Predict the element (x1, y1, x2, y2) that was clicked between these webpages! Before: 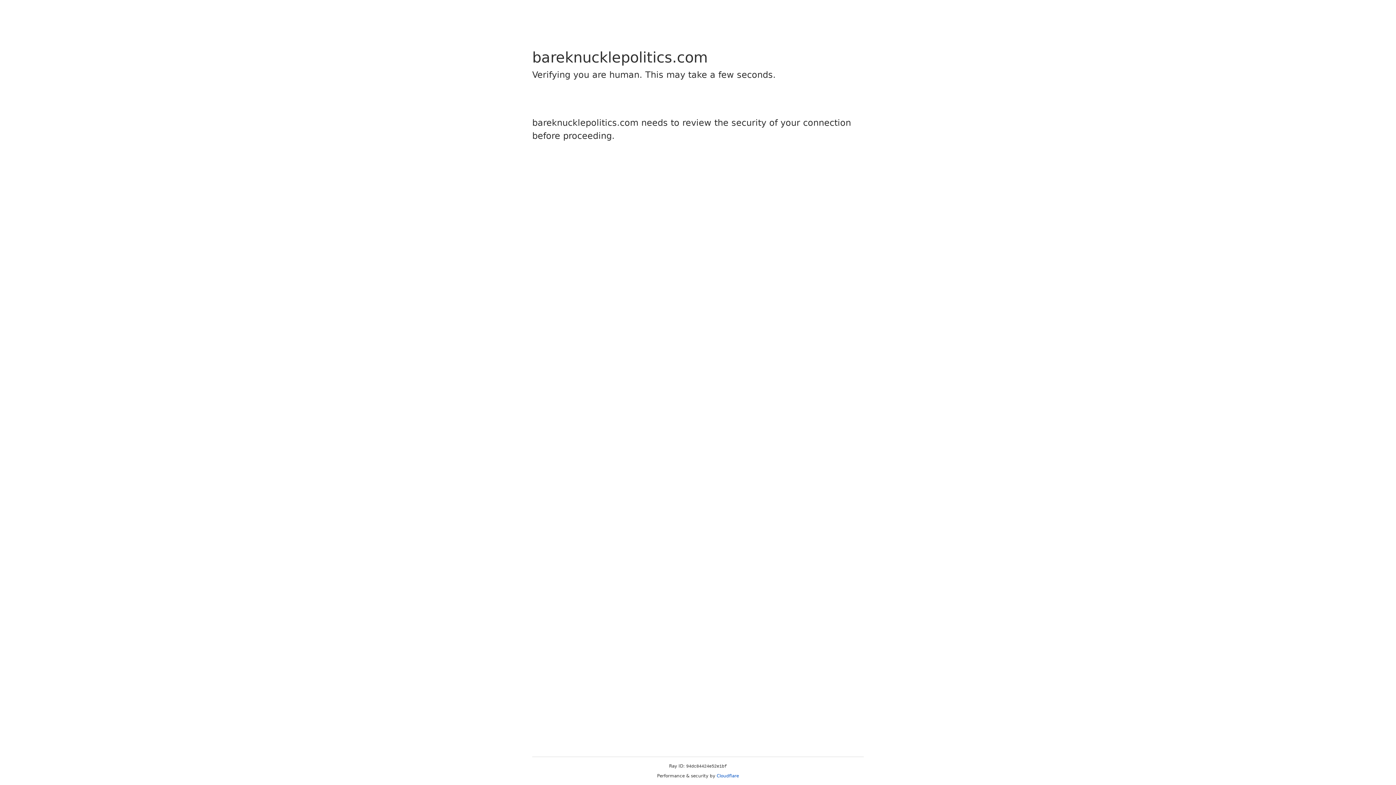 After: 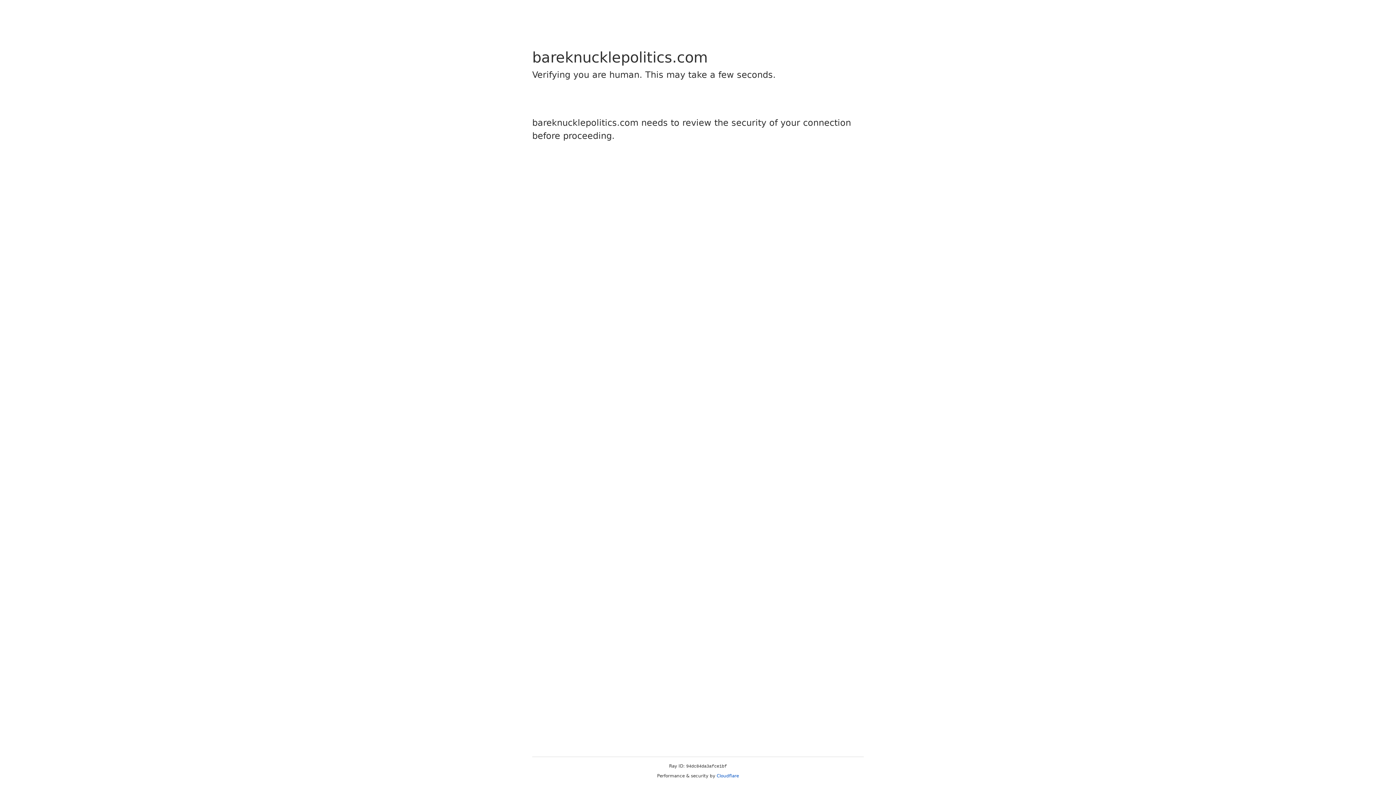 Action: bbox: (716, 773, 739, 778) label: Cloudflare